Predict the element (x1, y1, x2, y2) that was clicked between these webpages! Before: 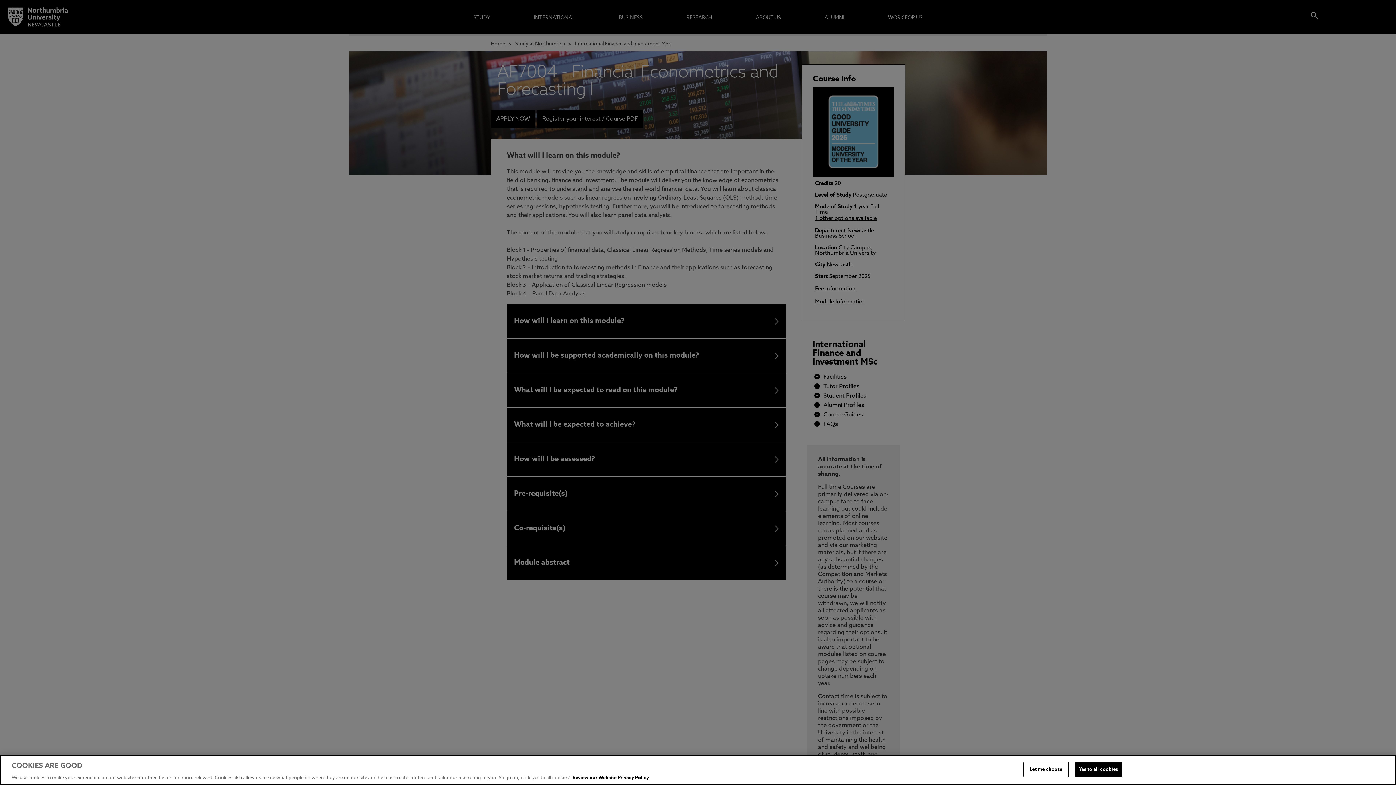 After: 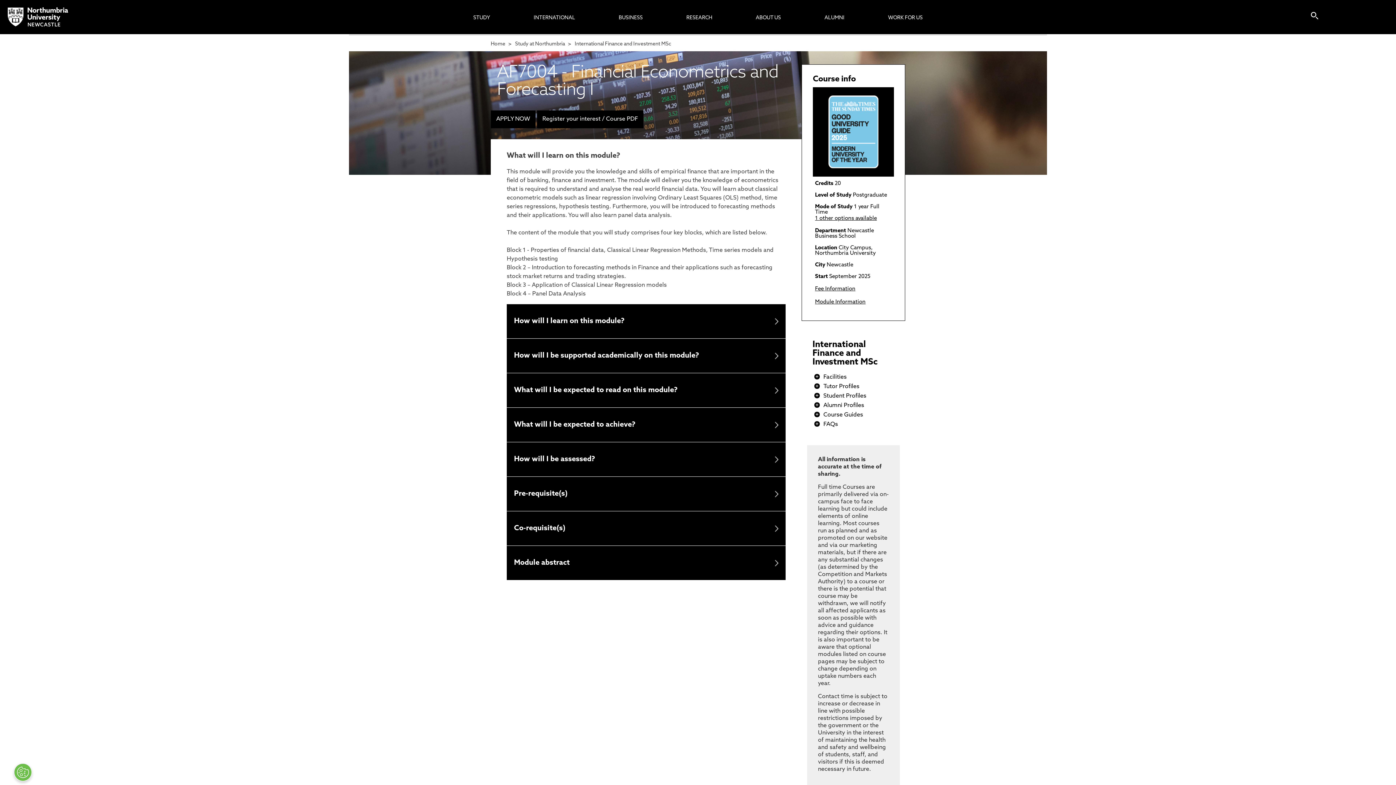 Action: label: Yes to all cookies bbox: (1075, 762, 1122, 777)